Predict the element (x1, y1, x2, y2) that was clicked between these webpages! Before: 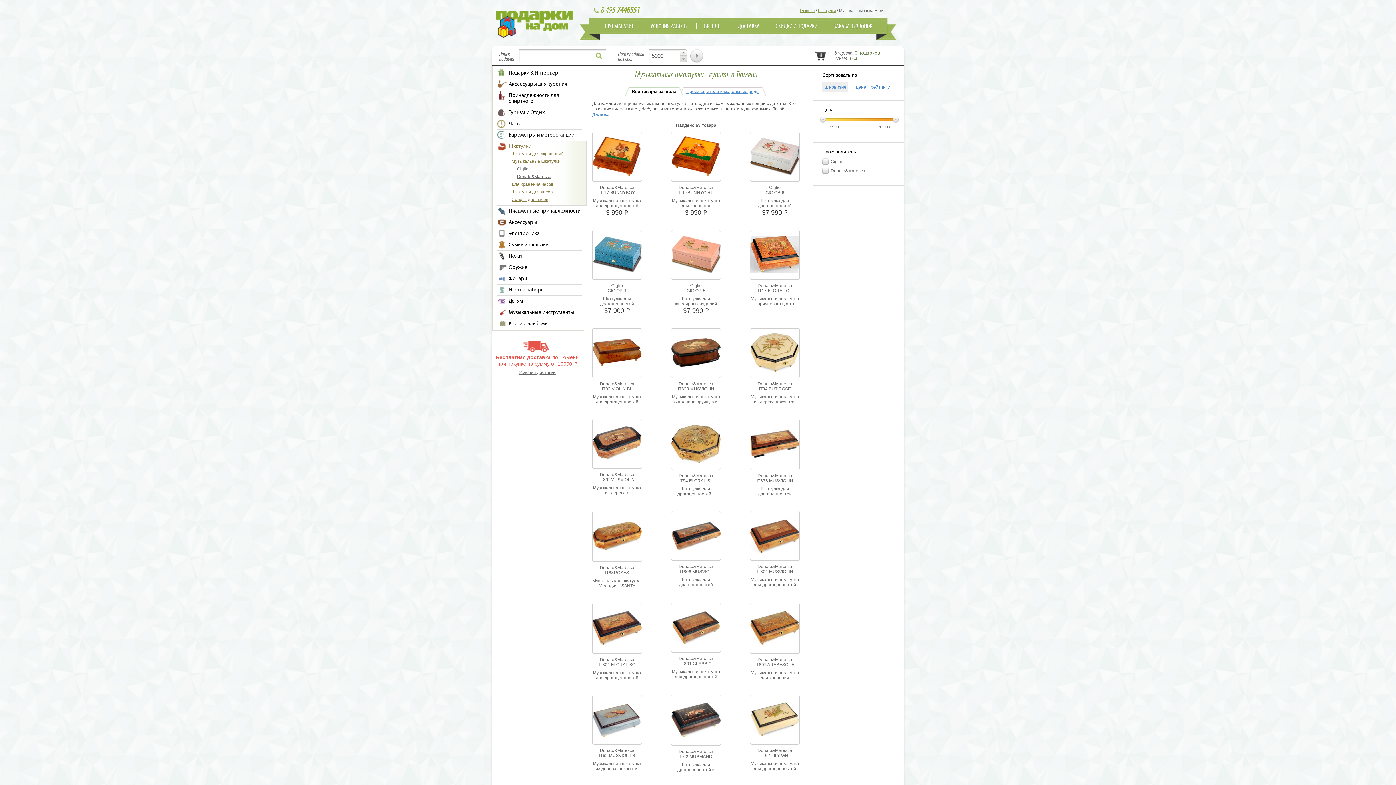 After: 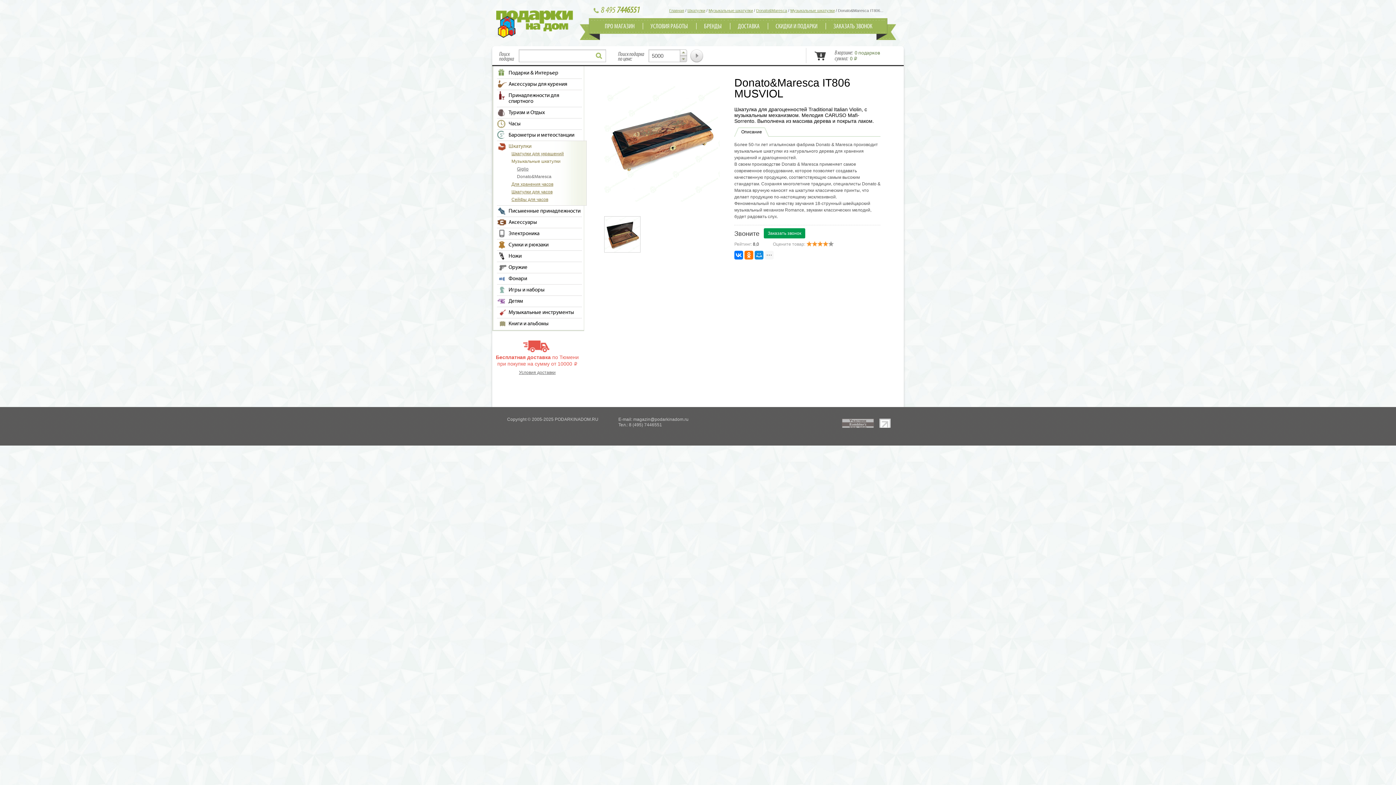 Action: bbox: (671, 548, 720, 553)